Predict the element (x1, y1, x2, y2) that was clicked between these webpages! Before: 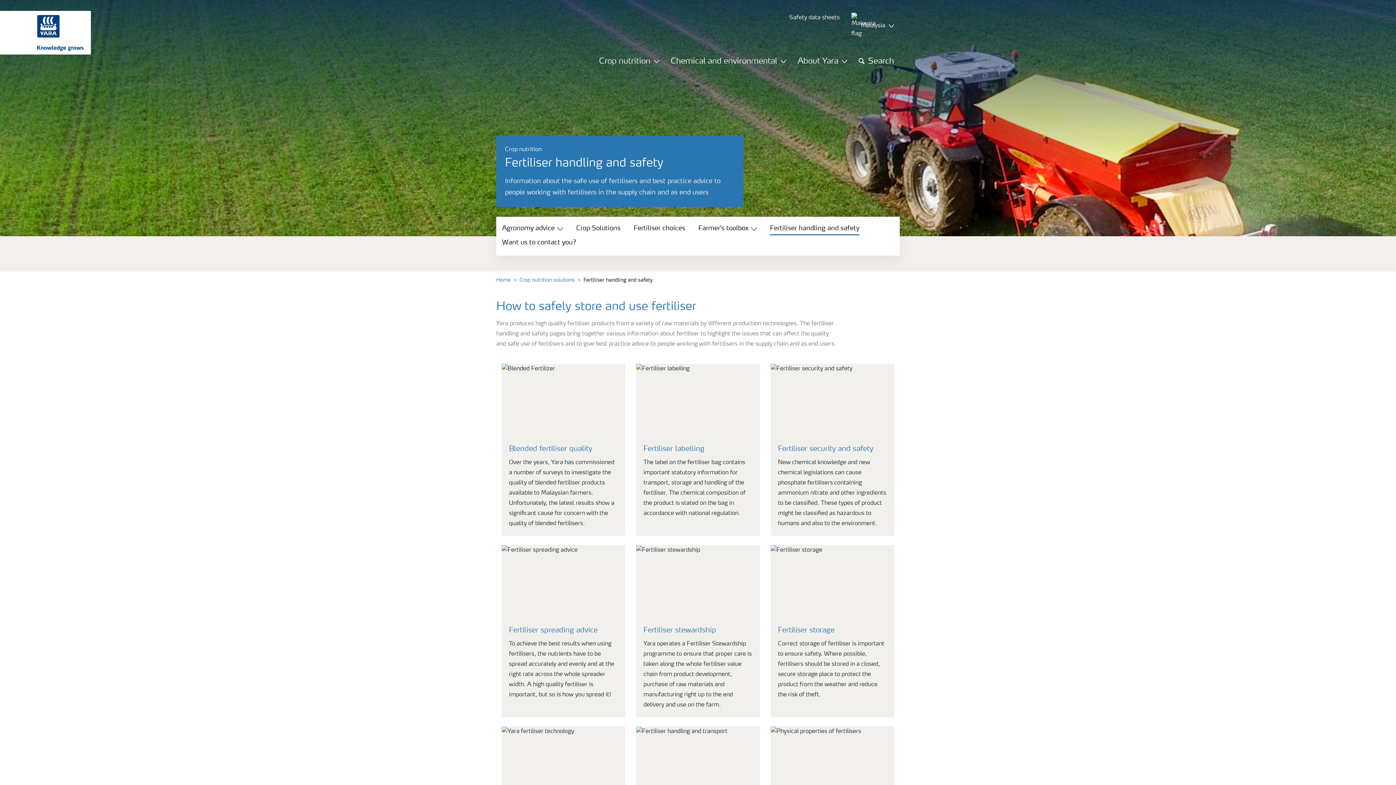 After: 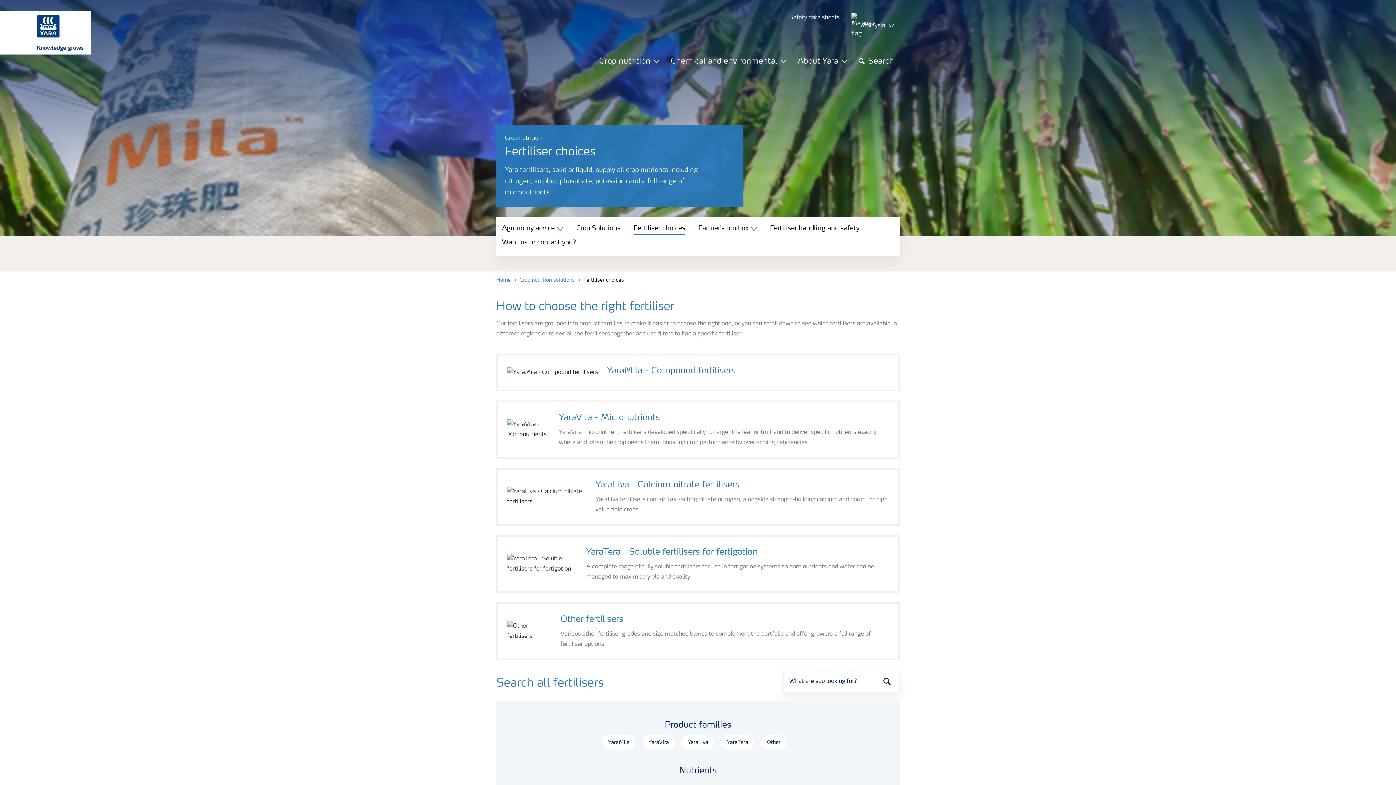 Action: bbox: (633, 223, 685, 235) label: Fertiliser choices